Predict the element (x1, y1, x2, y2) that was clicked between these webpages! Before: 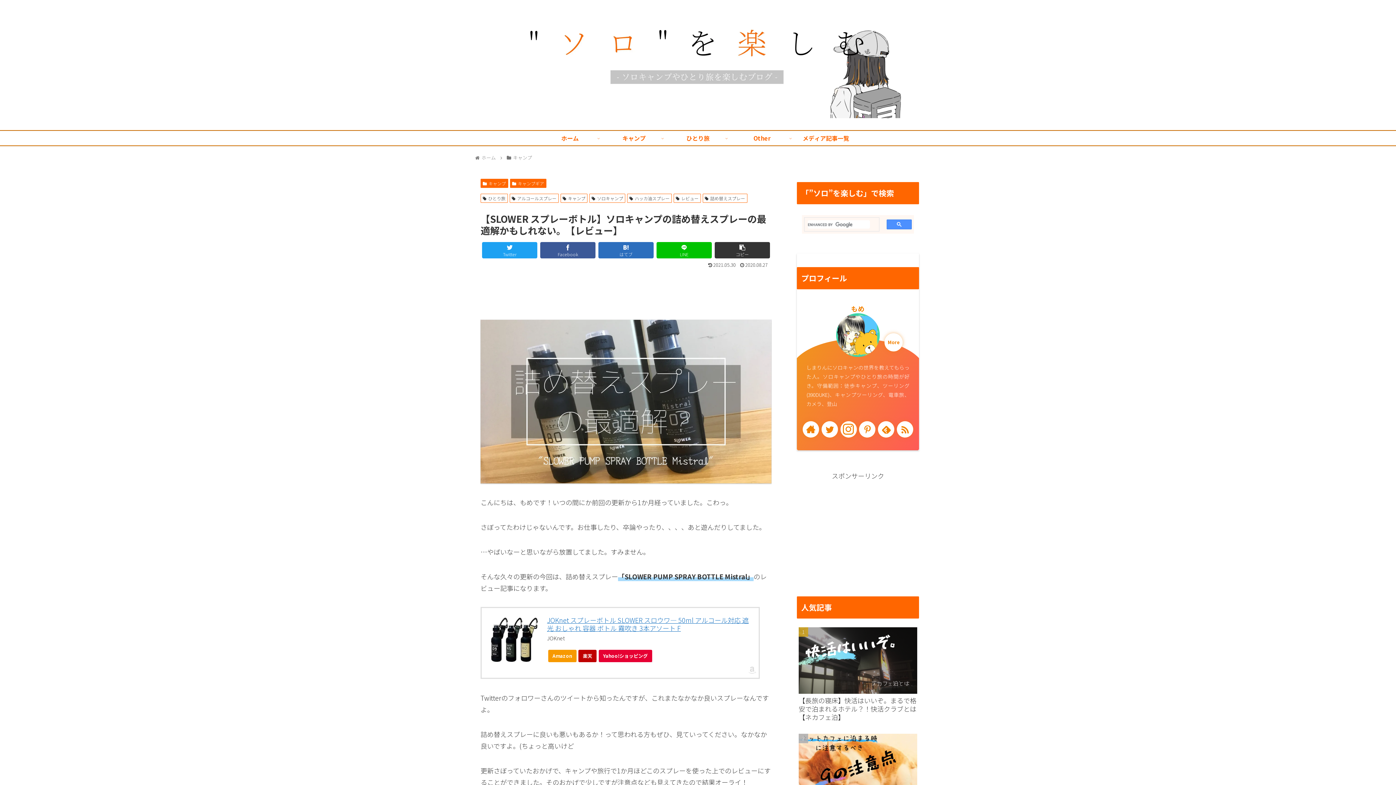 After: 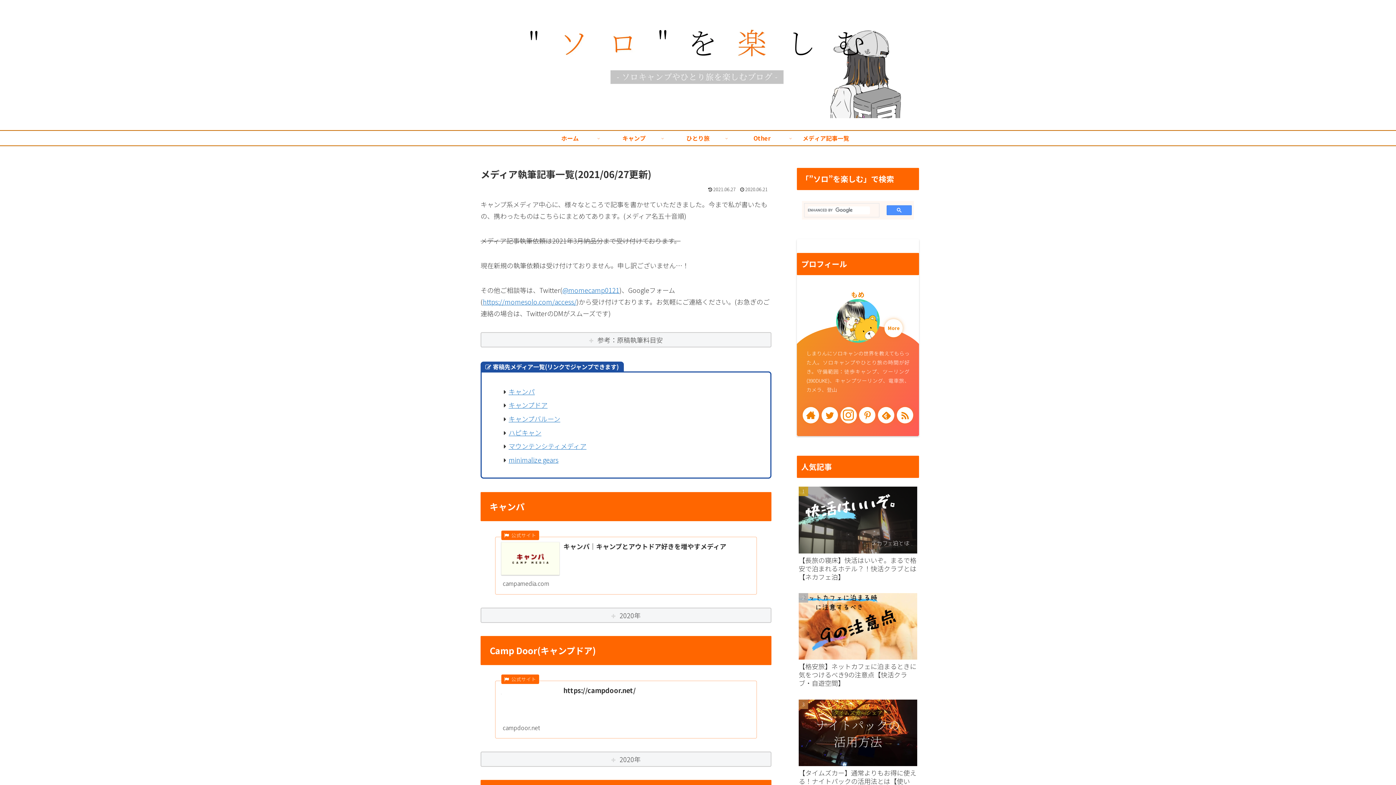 Action: label: メディア記事一覧 bbox: (794, 131, 858, 145)